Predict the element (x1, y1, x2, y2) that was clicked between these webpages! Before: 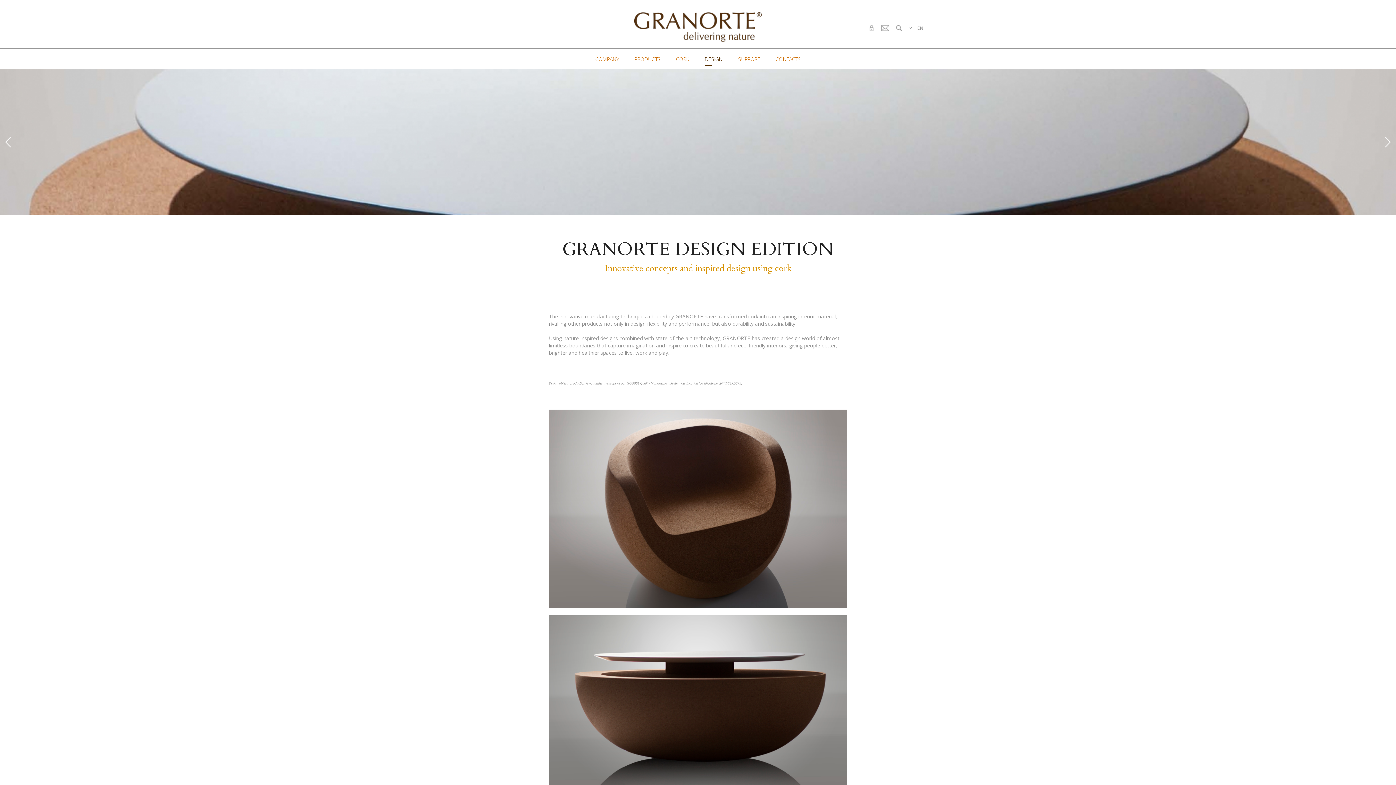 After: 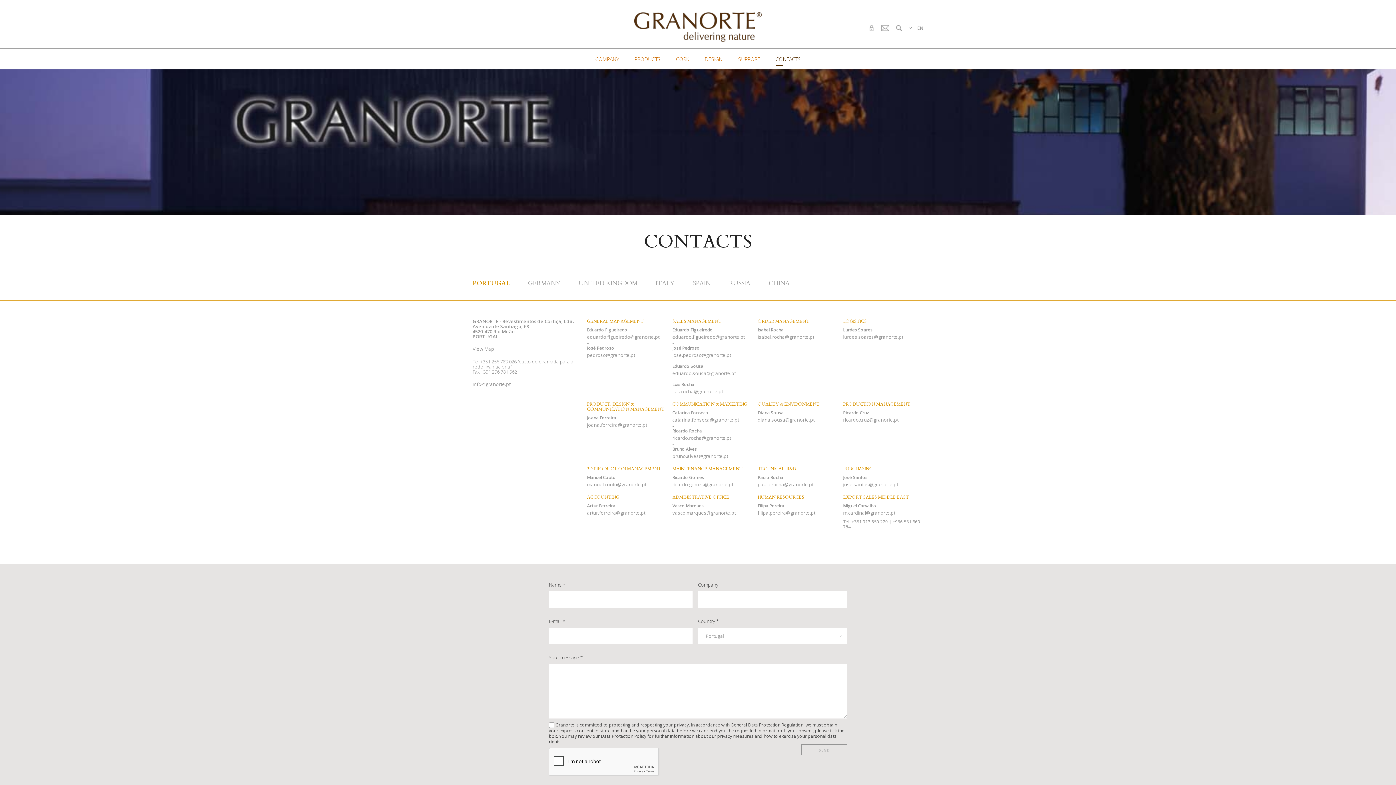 Action: label: CONTACTS bbox: (772, 48, 804, 69)